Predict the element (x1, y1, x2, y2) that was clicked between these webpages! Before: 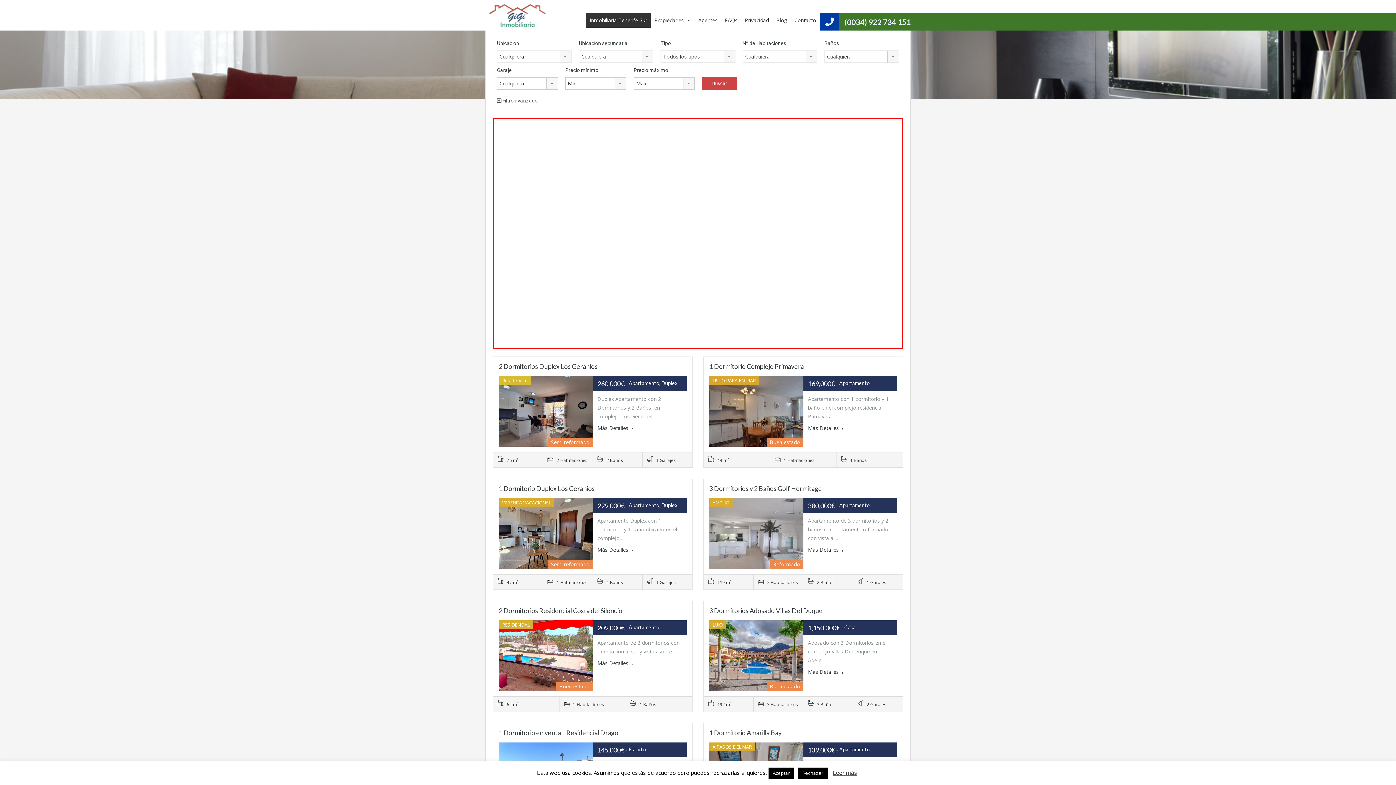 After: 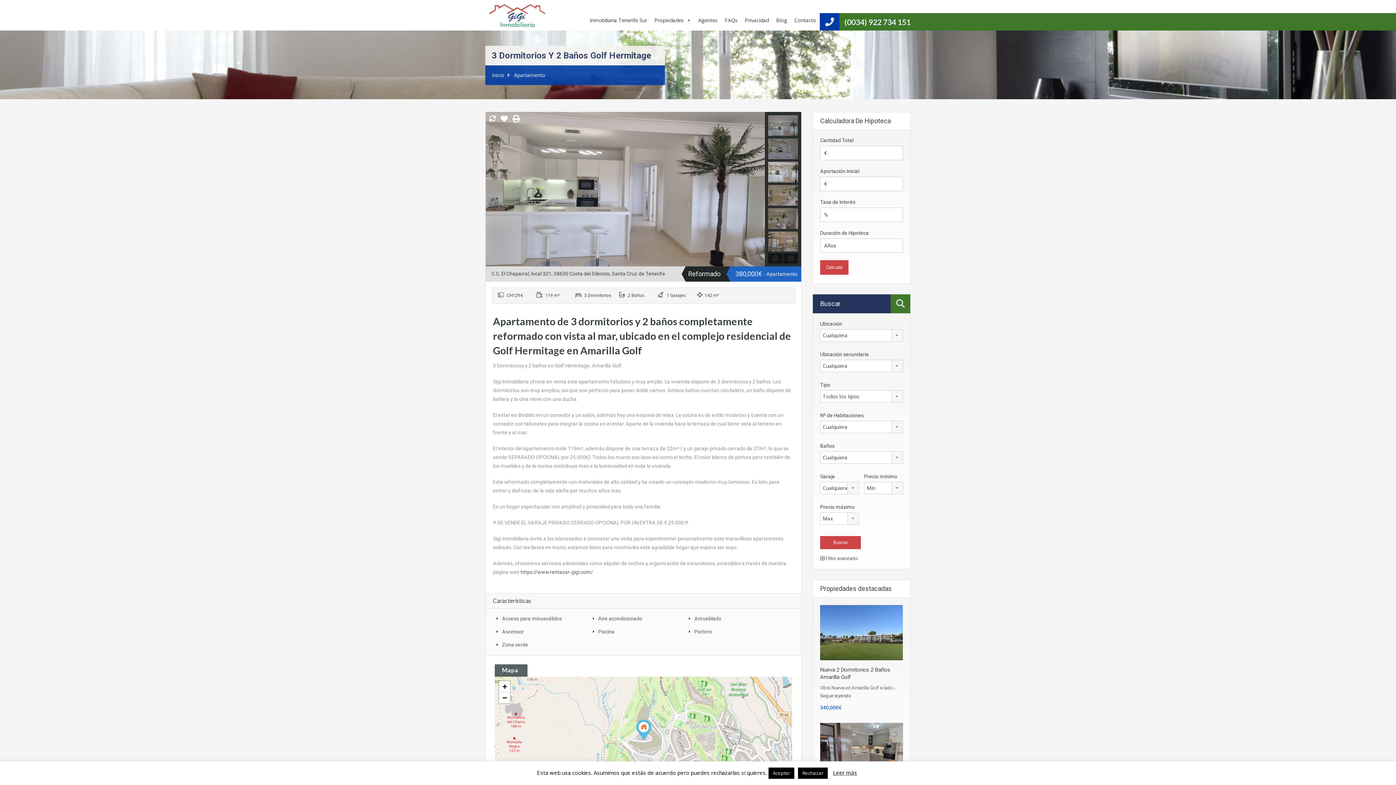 Action: bbox: (709, 529, 803, 536)